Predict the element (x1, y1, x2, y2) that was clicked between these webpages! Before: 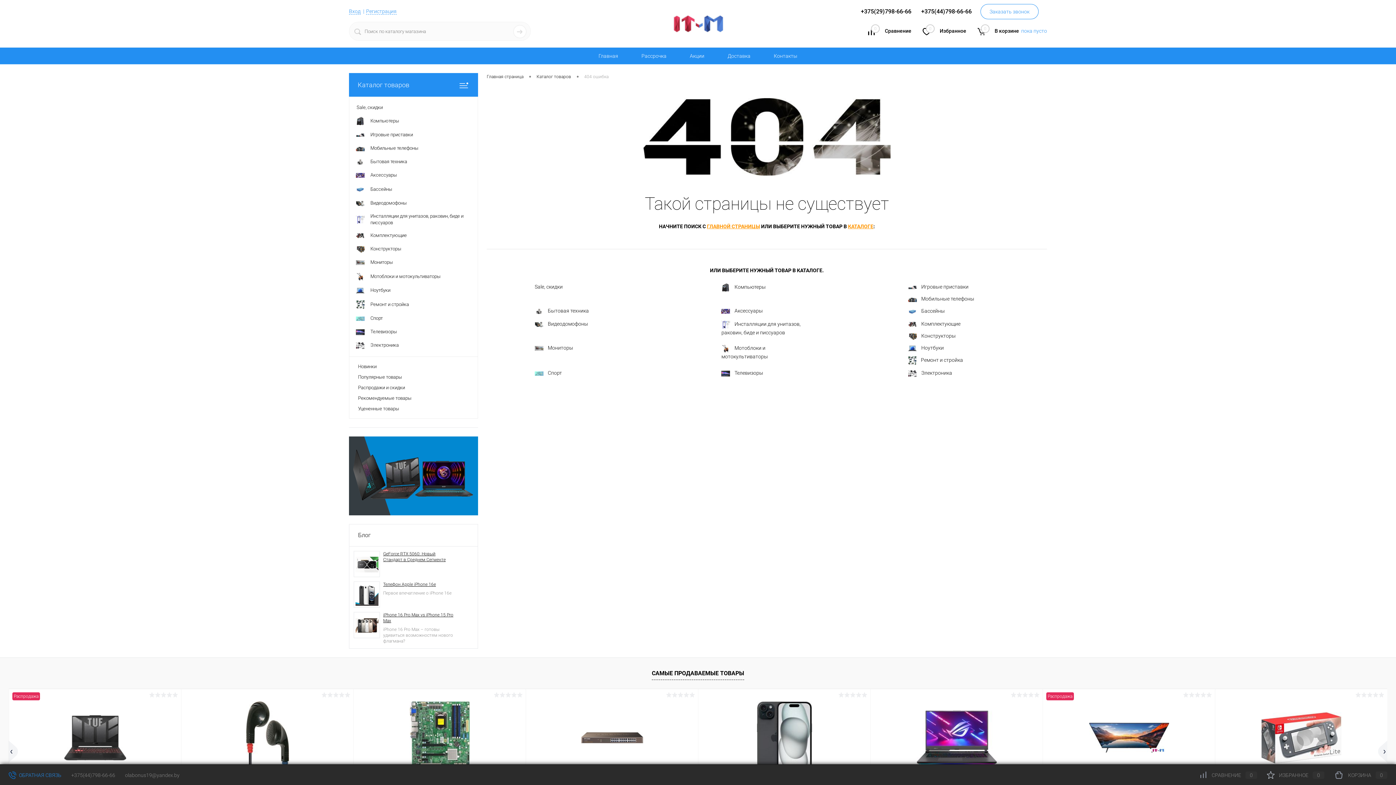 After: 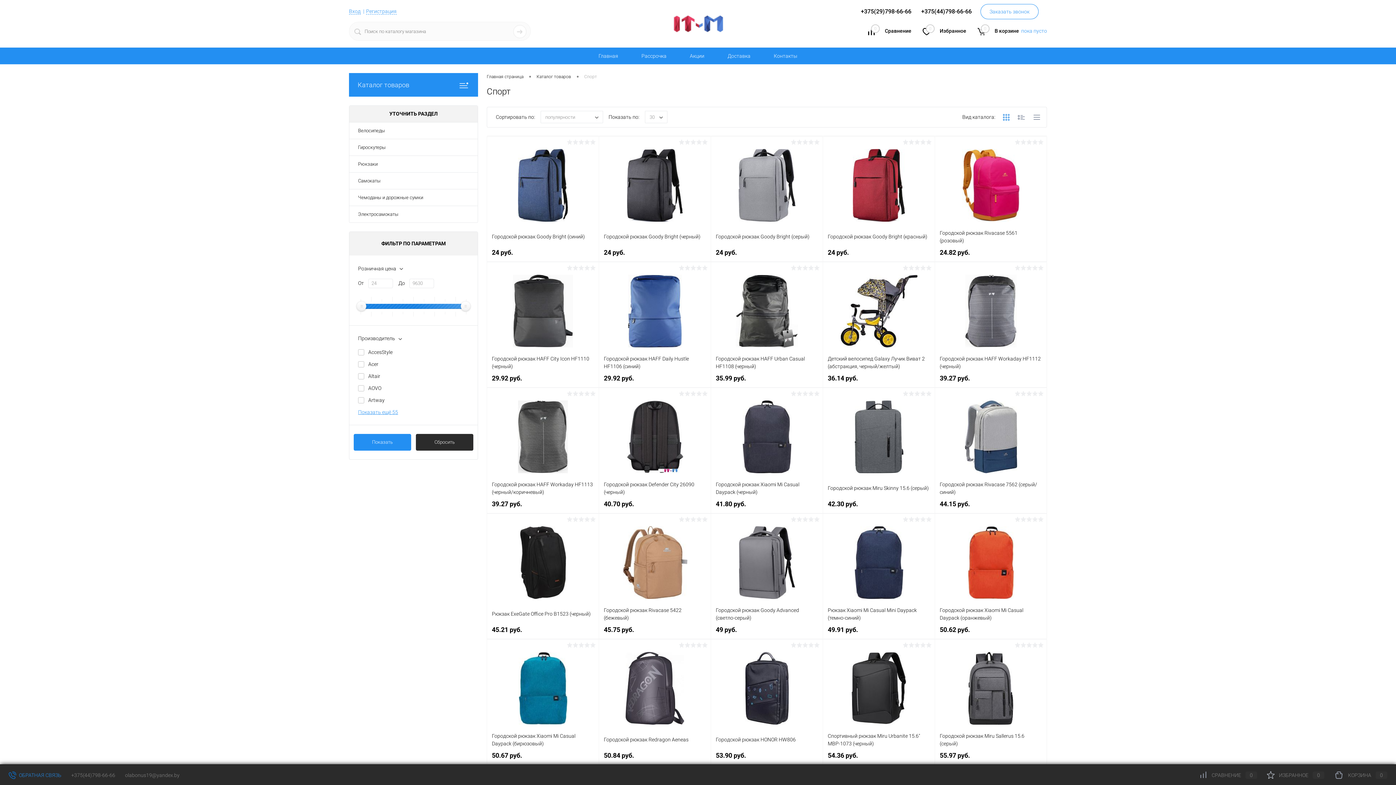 Action: bbox: (349, 312, 477, 325) label: 	Спорт